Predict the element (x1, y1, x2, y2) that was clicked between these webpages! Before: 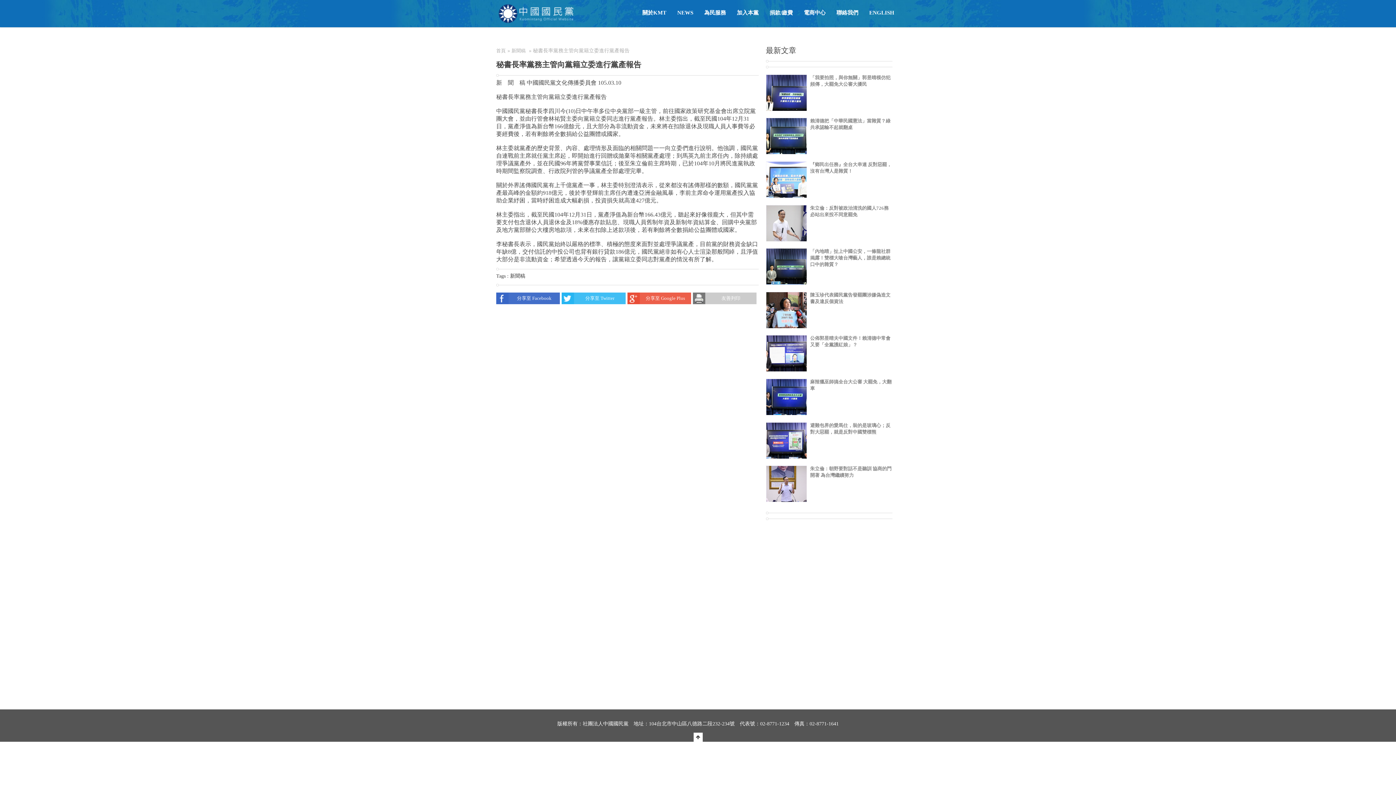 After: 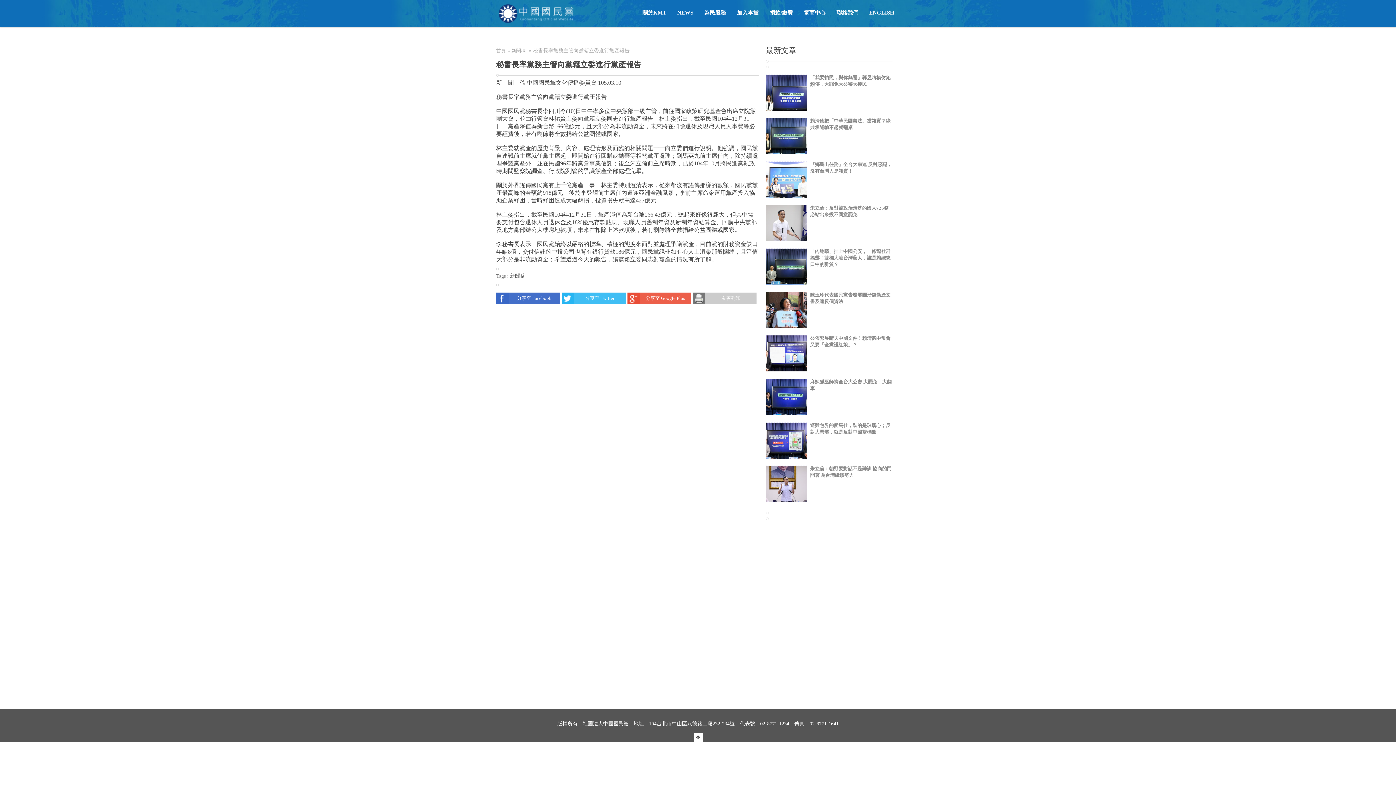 Action: bbox: (496, 273, 510, 278) label: Tags : 